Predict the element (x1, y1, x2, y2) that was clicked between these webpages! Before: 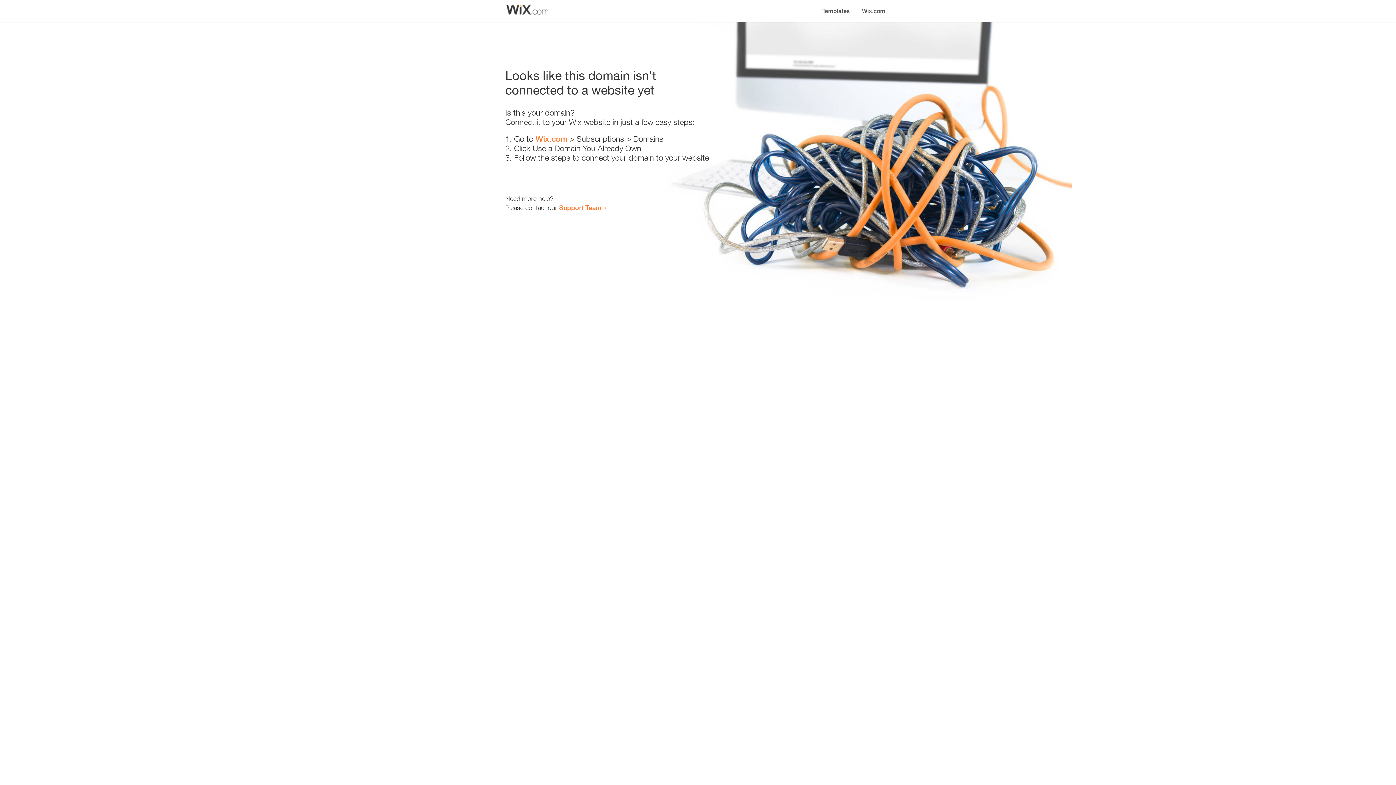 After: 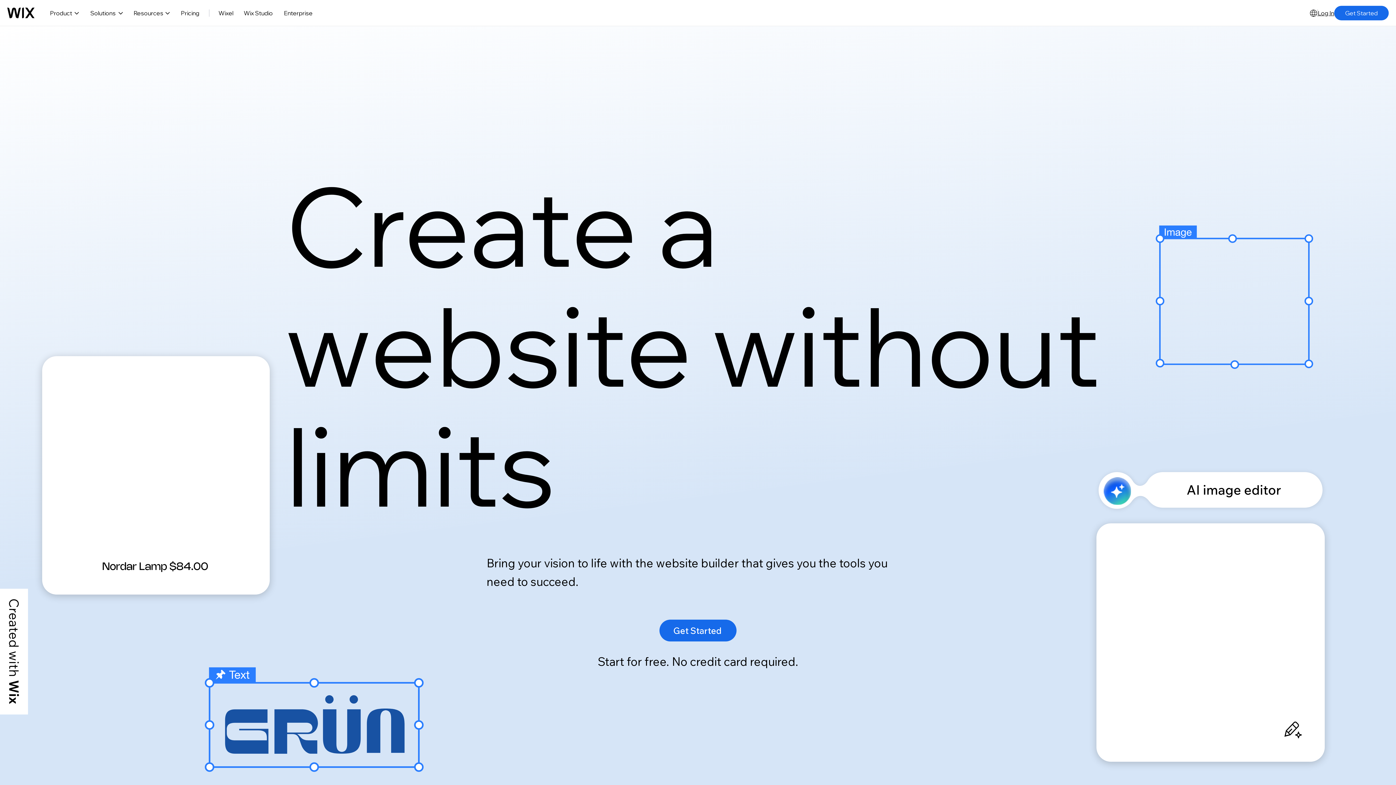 Action: bbox: (856, 0, 890, 14) label: Wix.com